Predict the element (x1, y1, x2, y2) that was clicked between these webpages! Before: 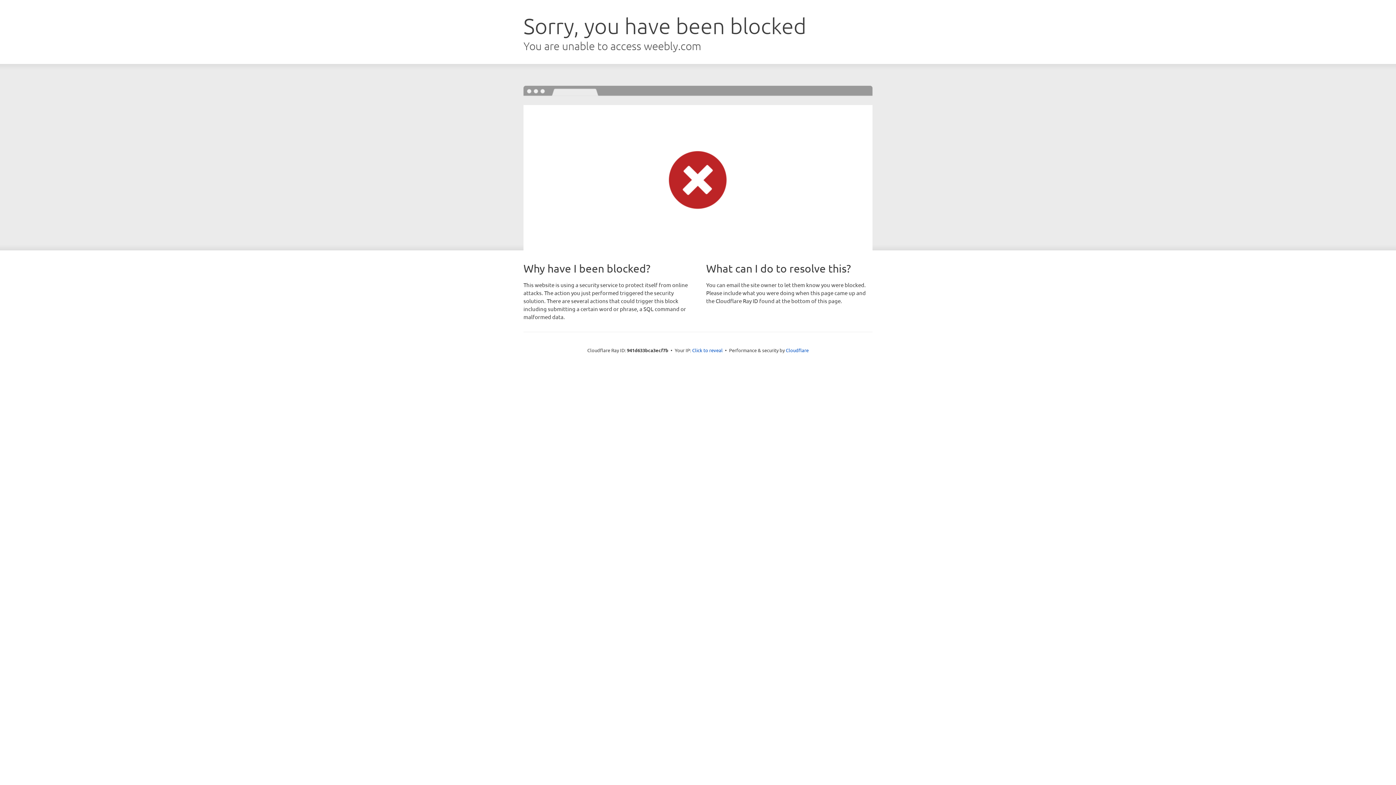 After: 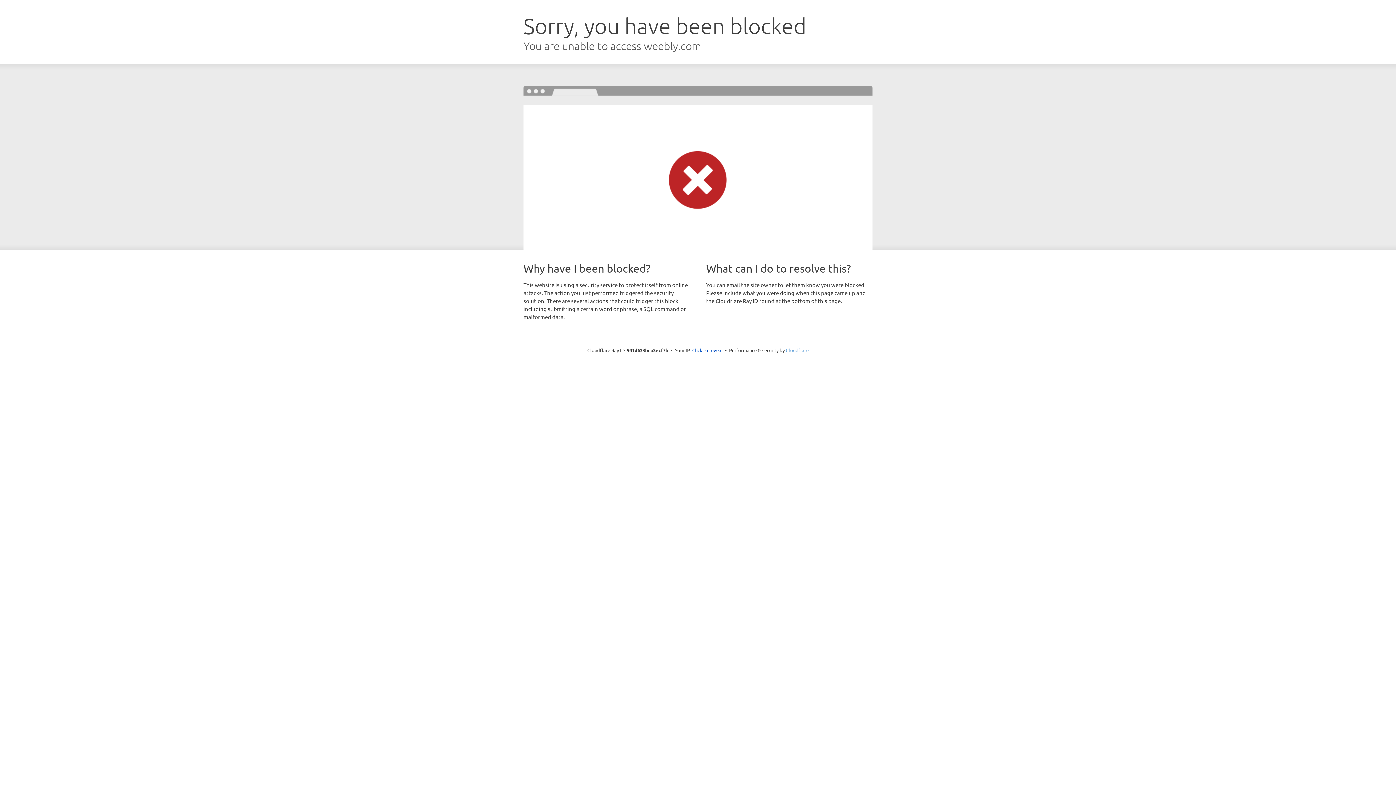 Action: label: Cloudflare bbox: (786, 347, 808, 353)